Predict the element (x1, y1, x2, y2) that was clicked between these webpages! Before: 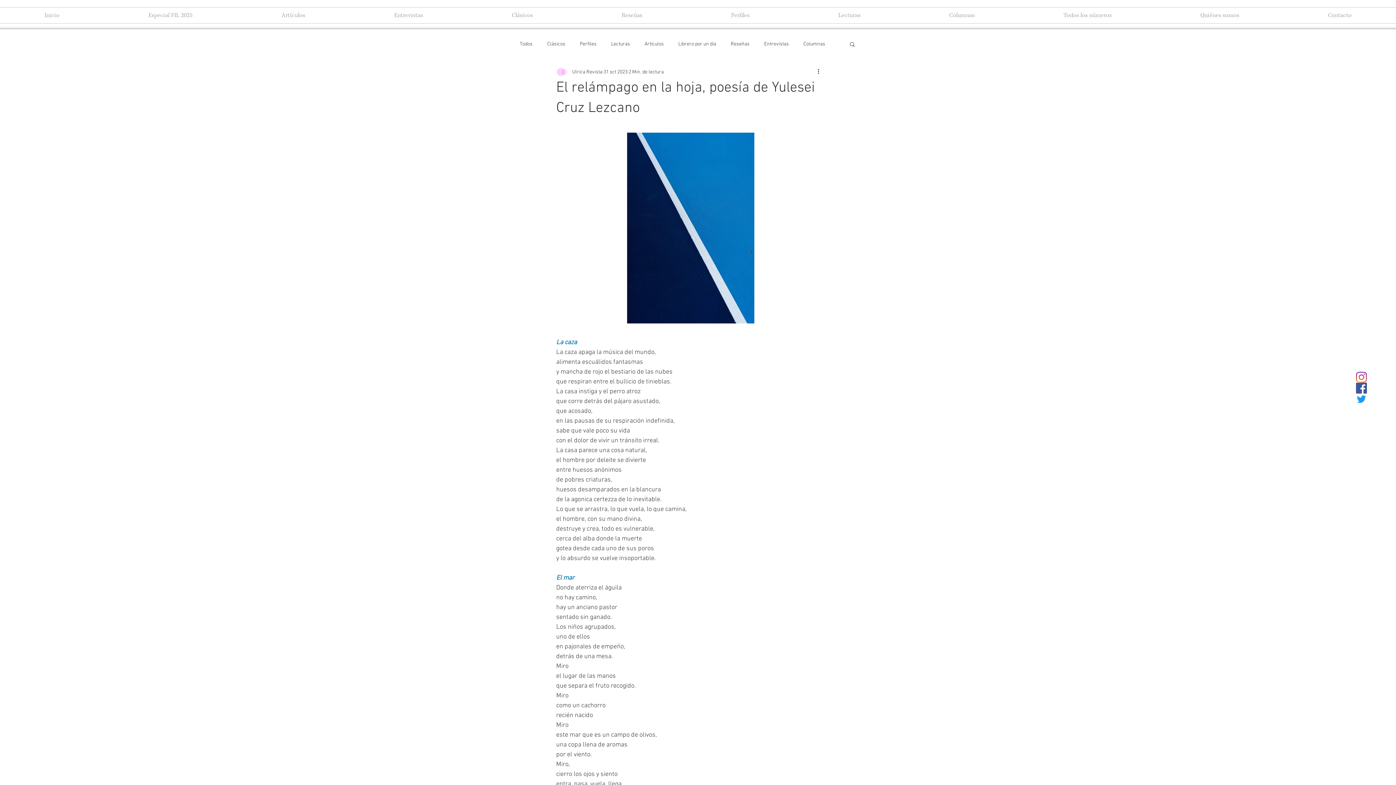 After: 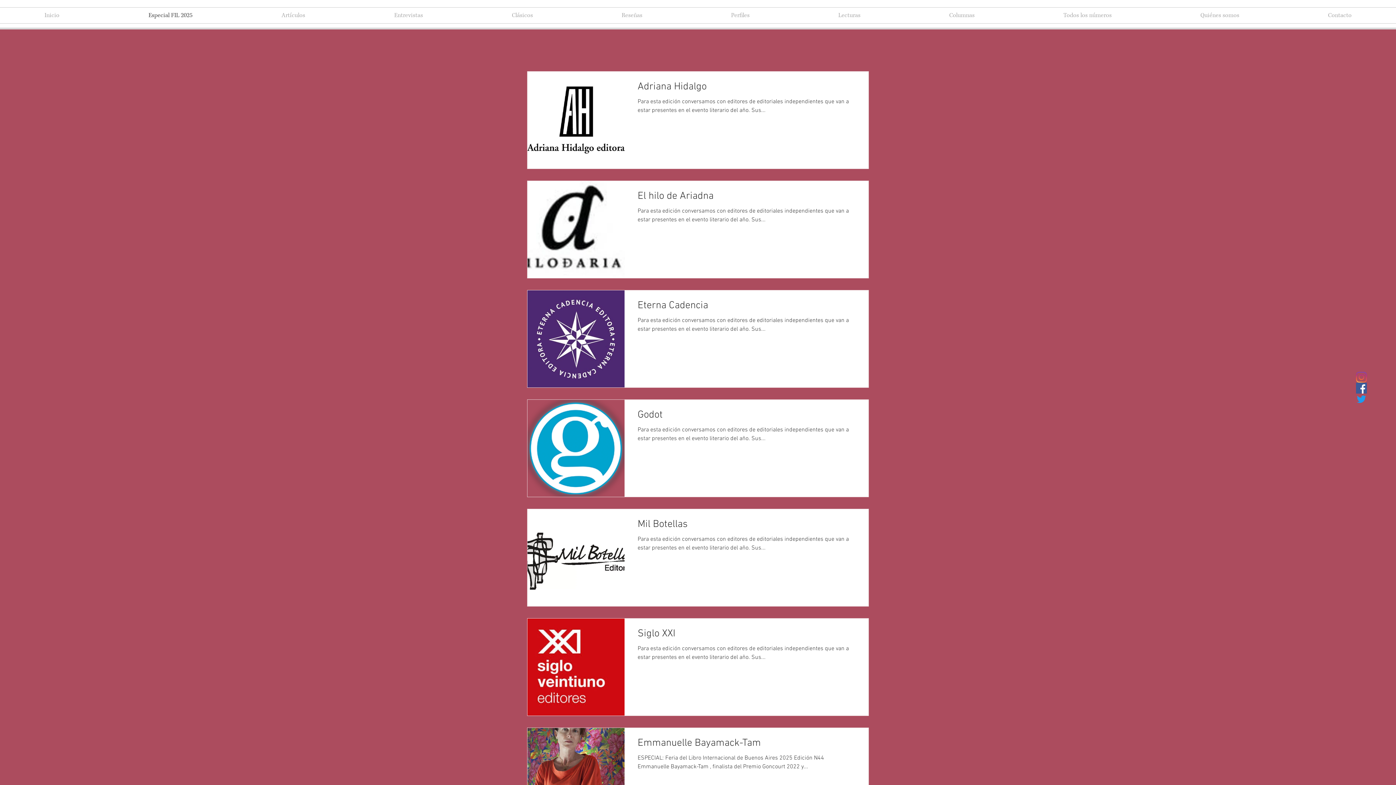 Action: bbox: (104, 7, 237, 23) label: Especial FIL 2025